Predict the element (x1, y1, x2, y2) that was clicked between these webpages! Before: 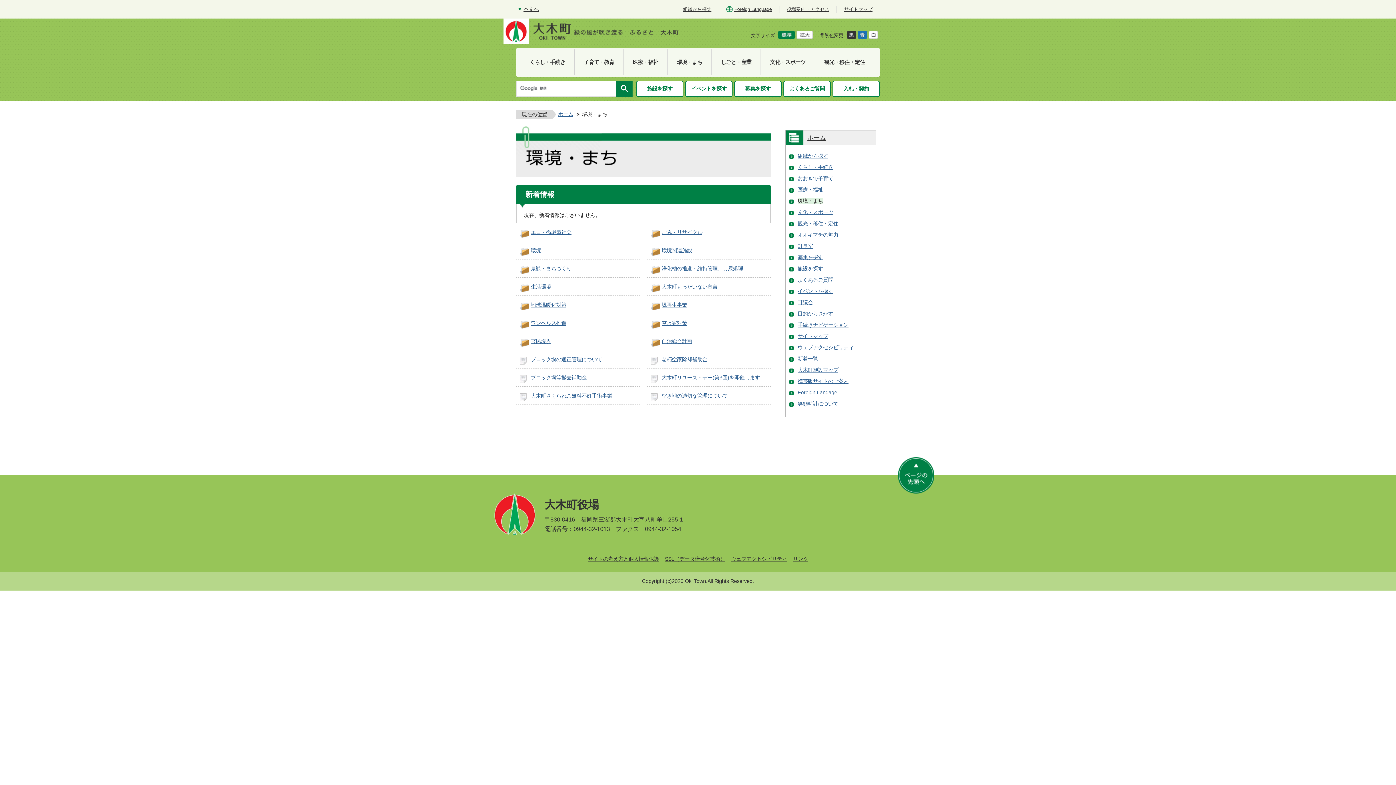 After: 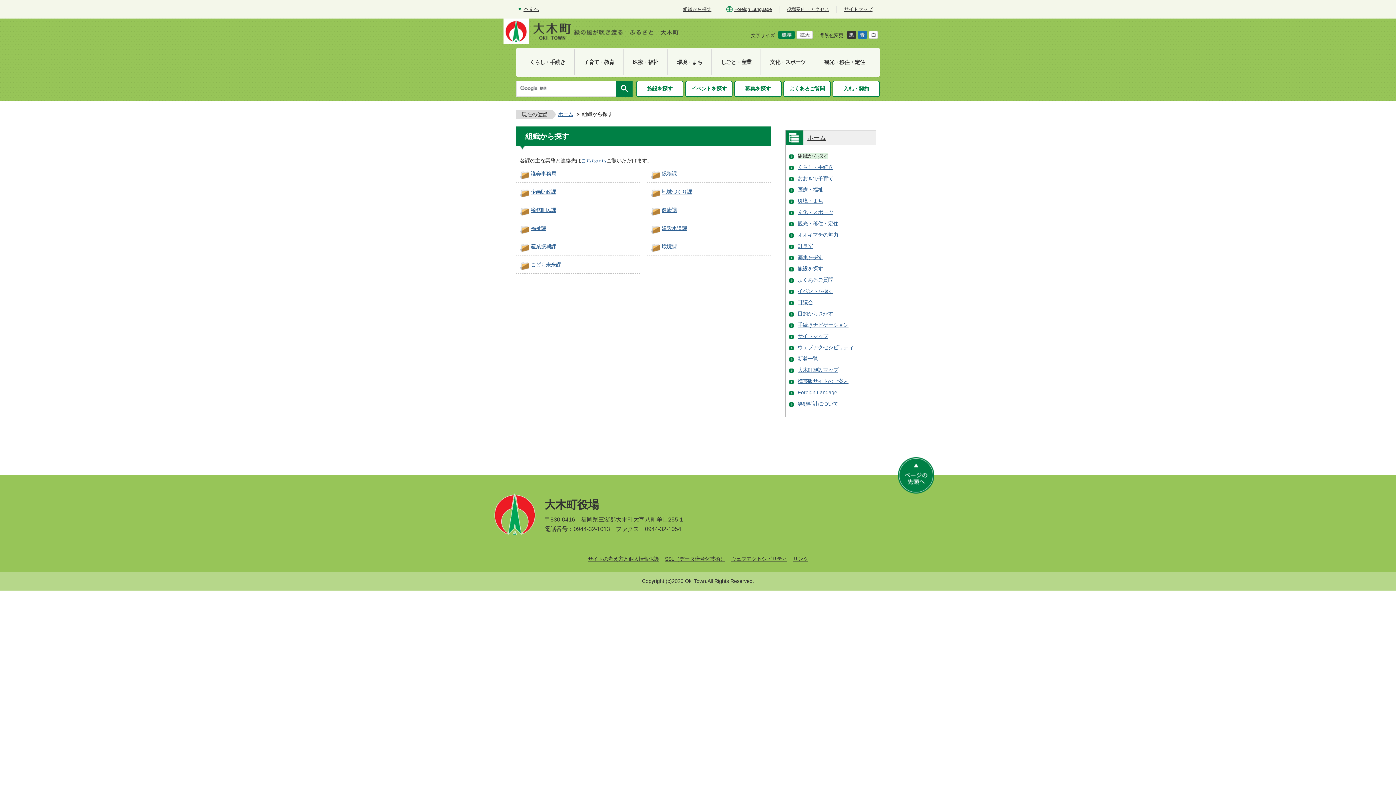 Action: bbox: (797, 153, 828, 158) label: 組織から探す